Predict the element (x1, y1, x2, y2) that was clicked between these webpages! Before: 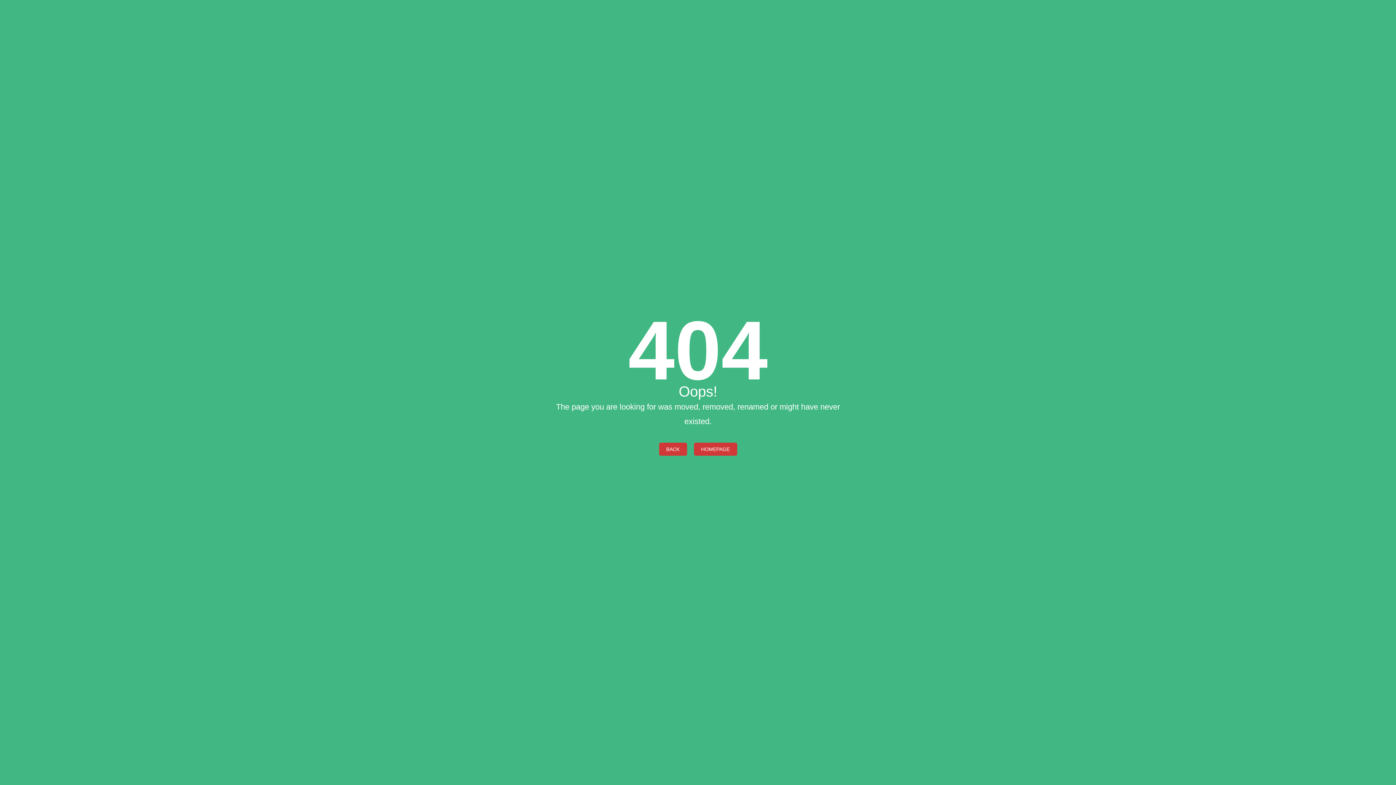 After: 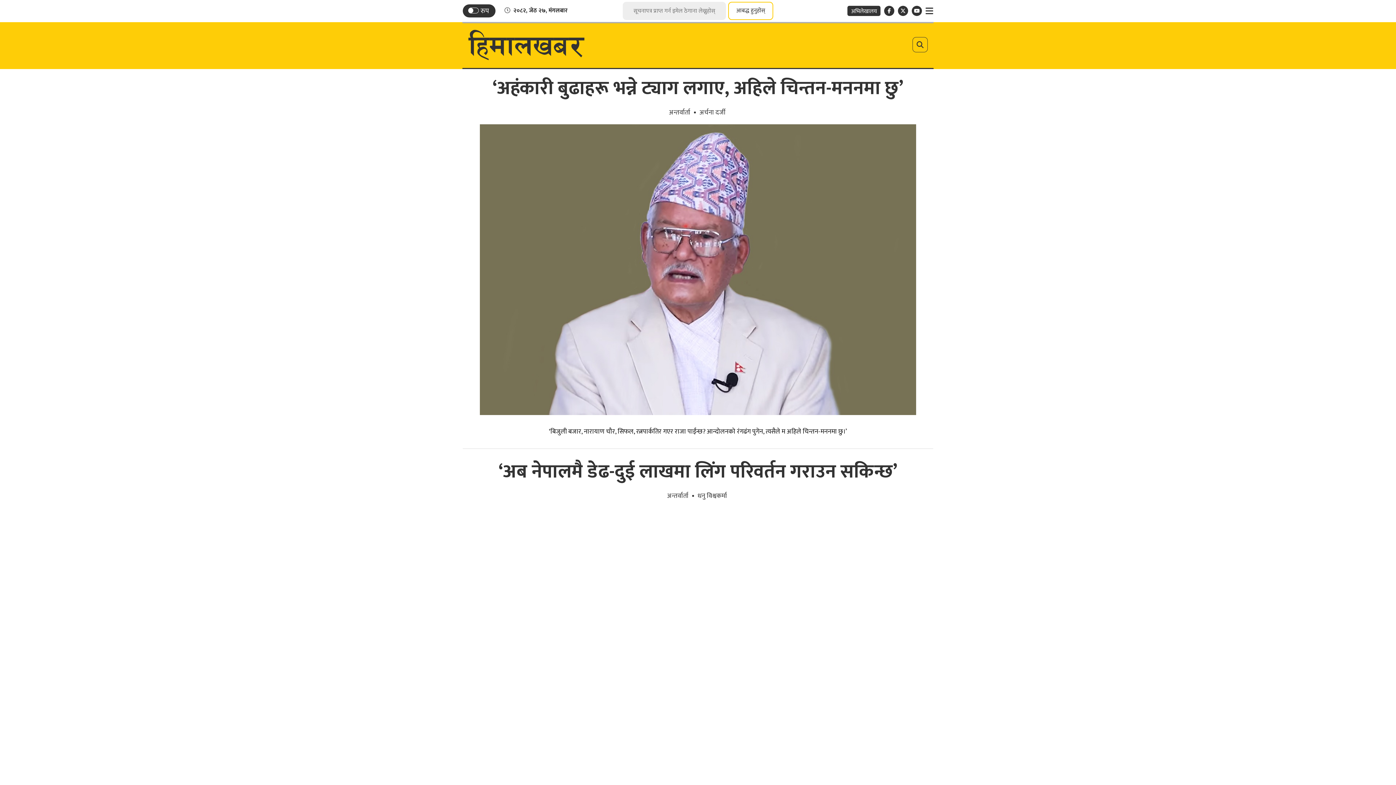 Action: label: BACK bbox: (659, 442, 687, 455)